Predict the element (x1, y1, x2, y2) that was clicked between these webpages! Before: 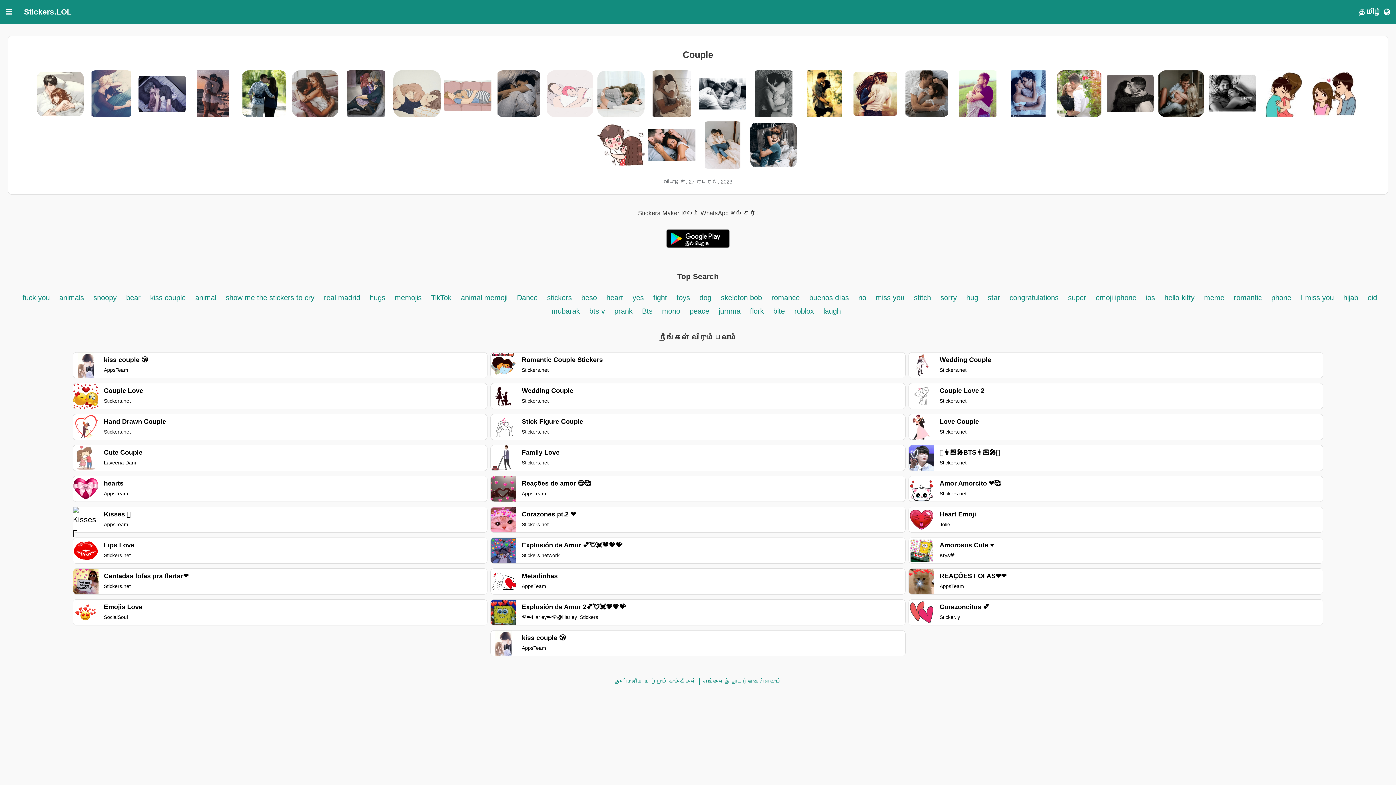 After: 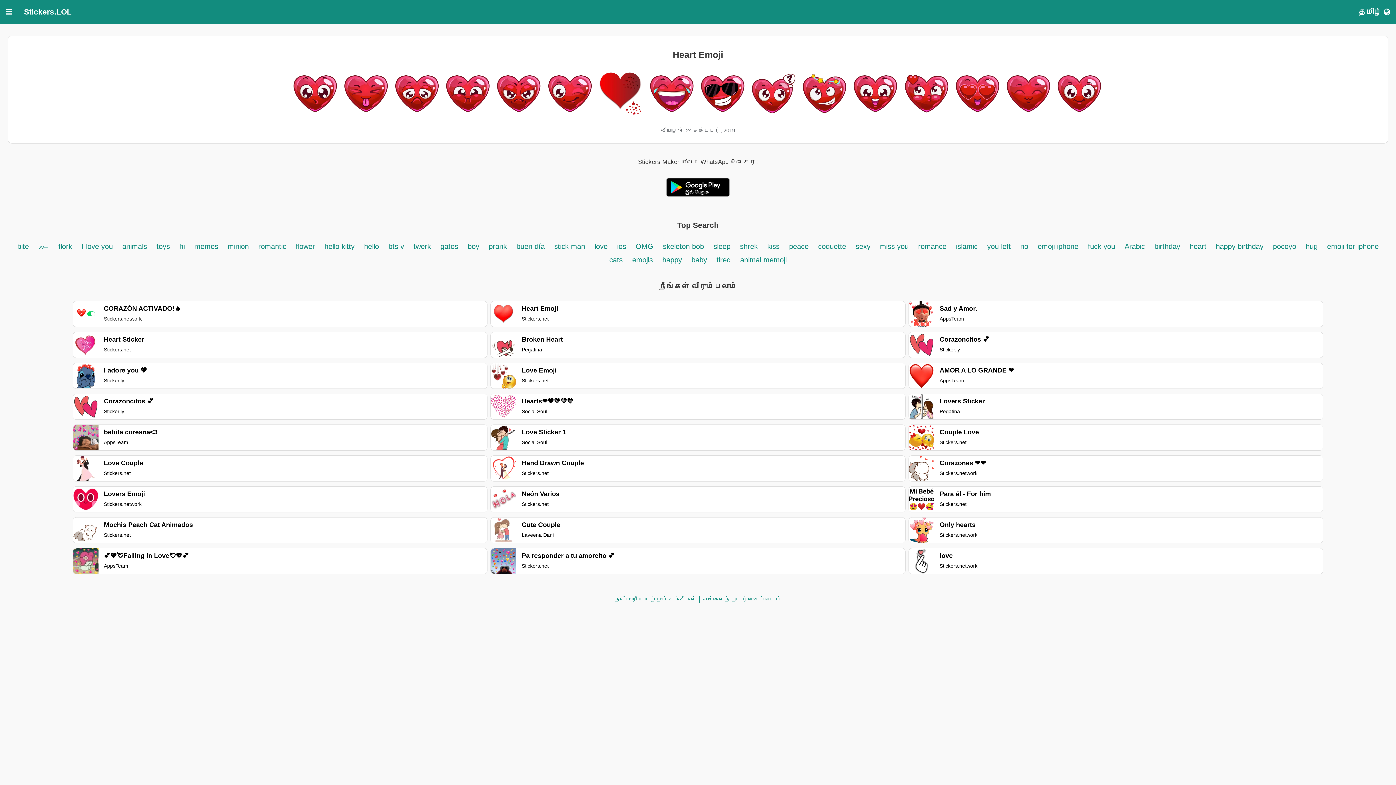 Action: label: Heart Emoji

Jolie bbox: (909, 507, 1323, 532)